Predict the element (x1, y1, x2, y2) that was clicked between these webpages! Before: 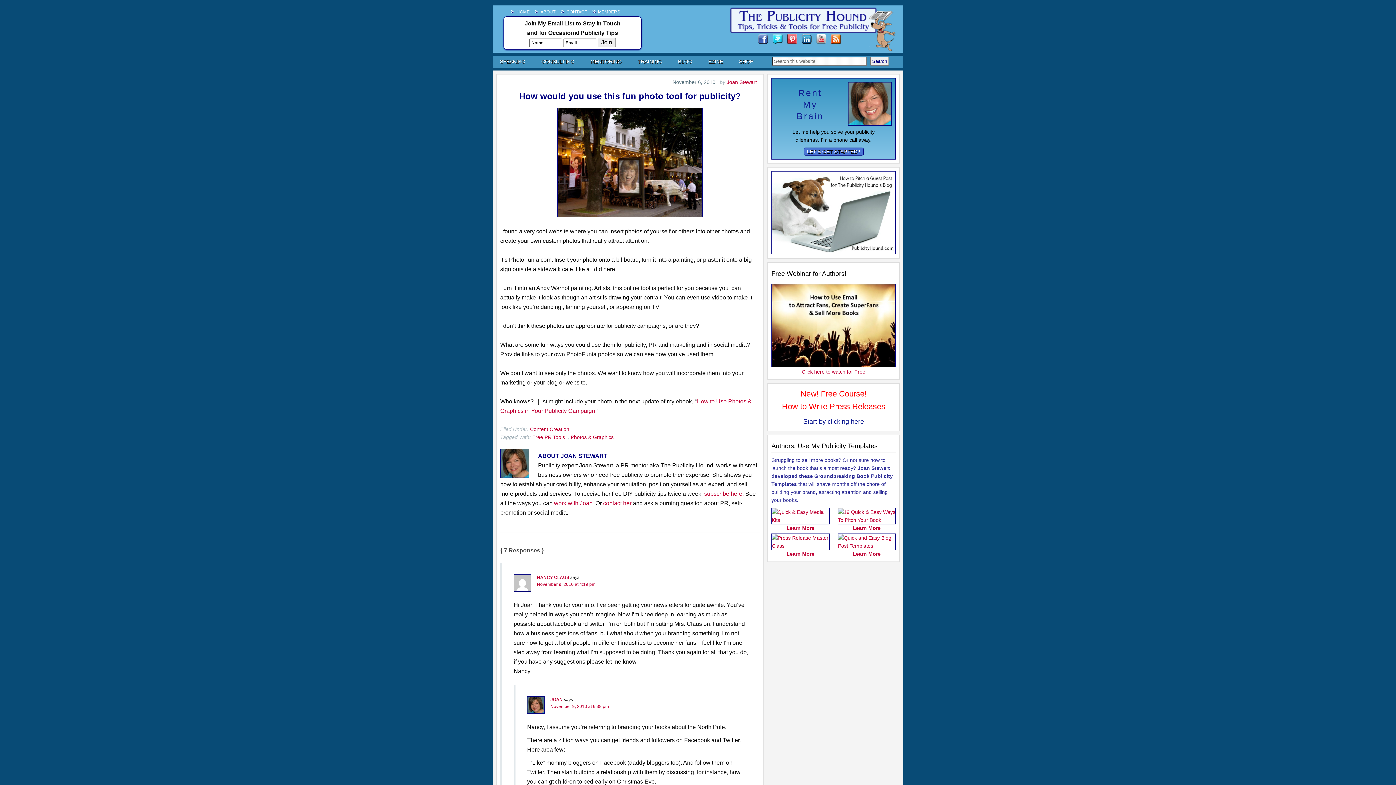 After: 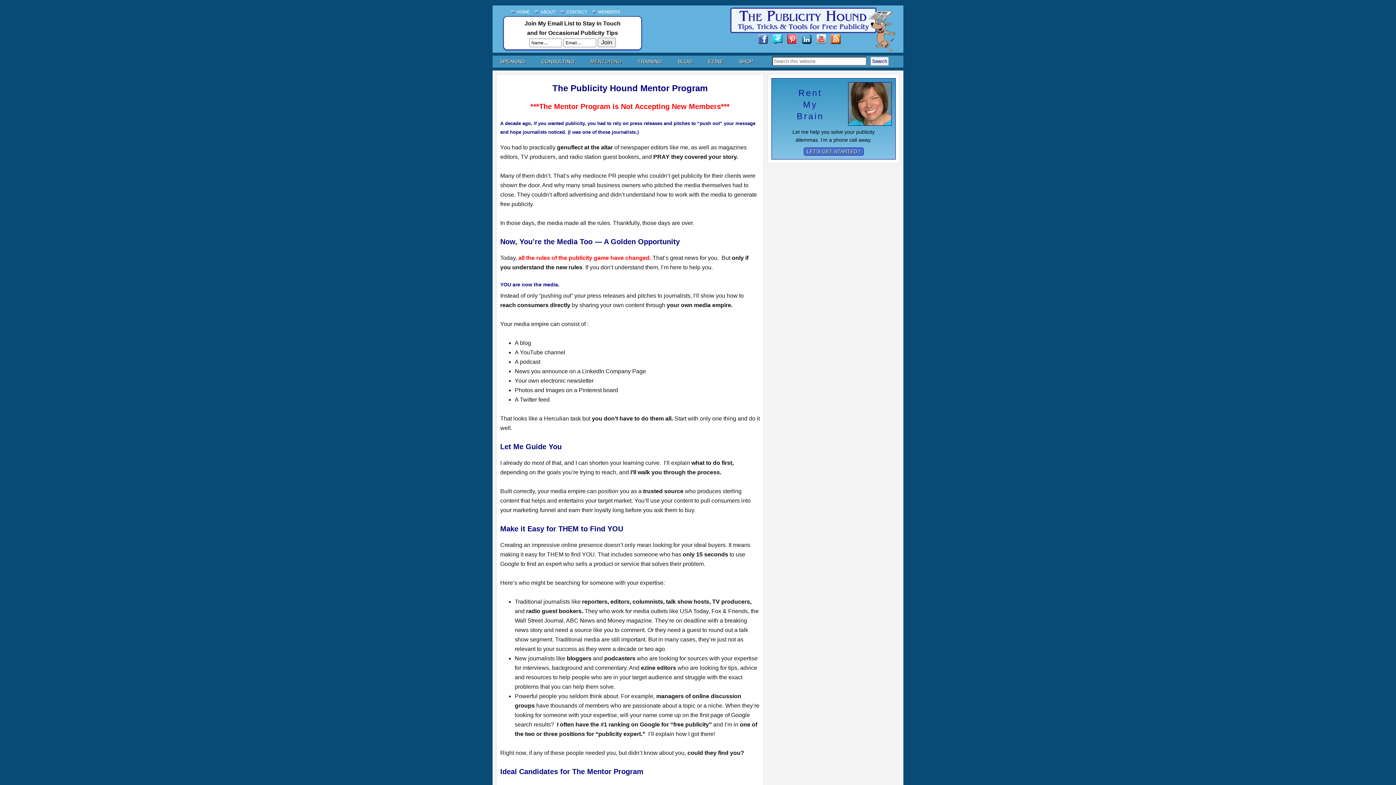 Action: label: MENTORING bbox: (583, 55, 629, 67)